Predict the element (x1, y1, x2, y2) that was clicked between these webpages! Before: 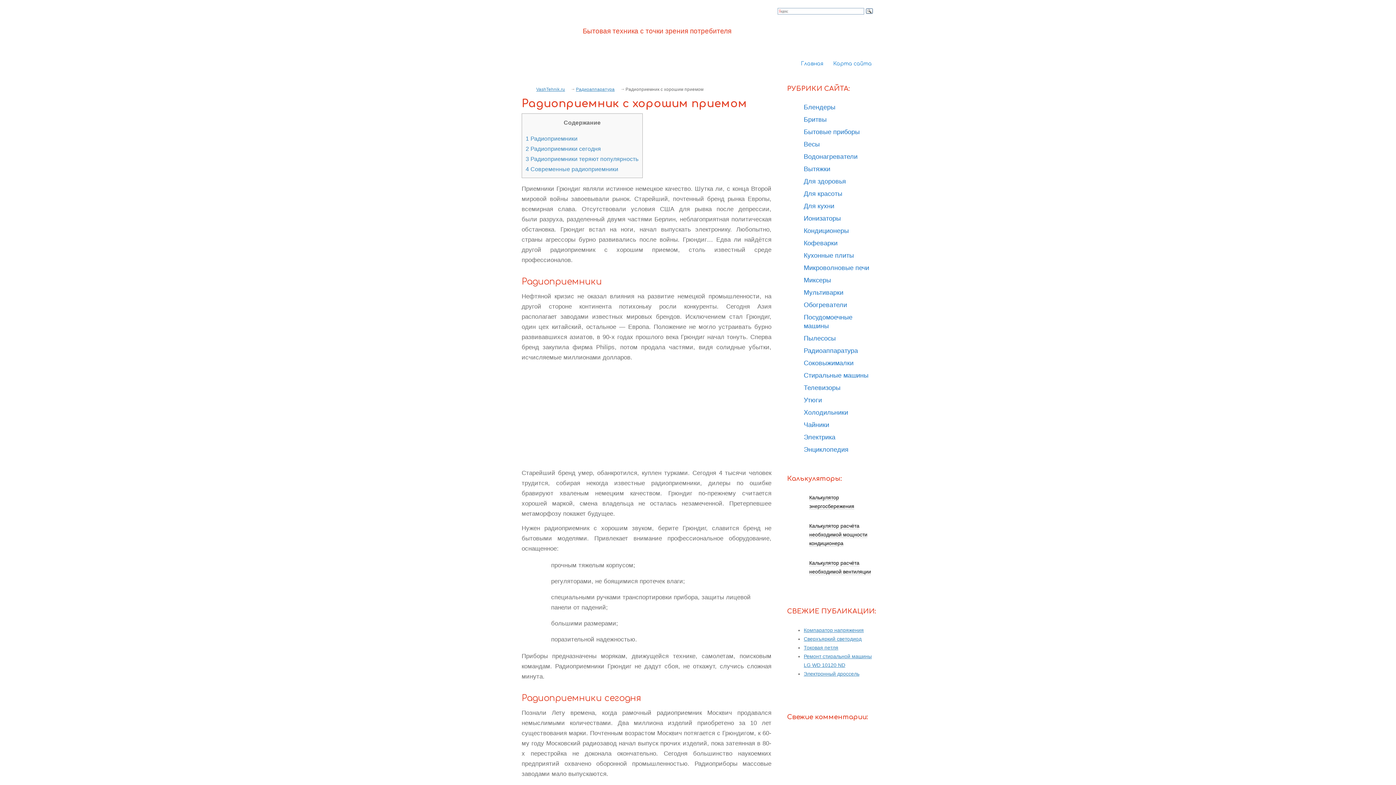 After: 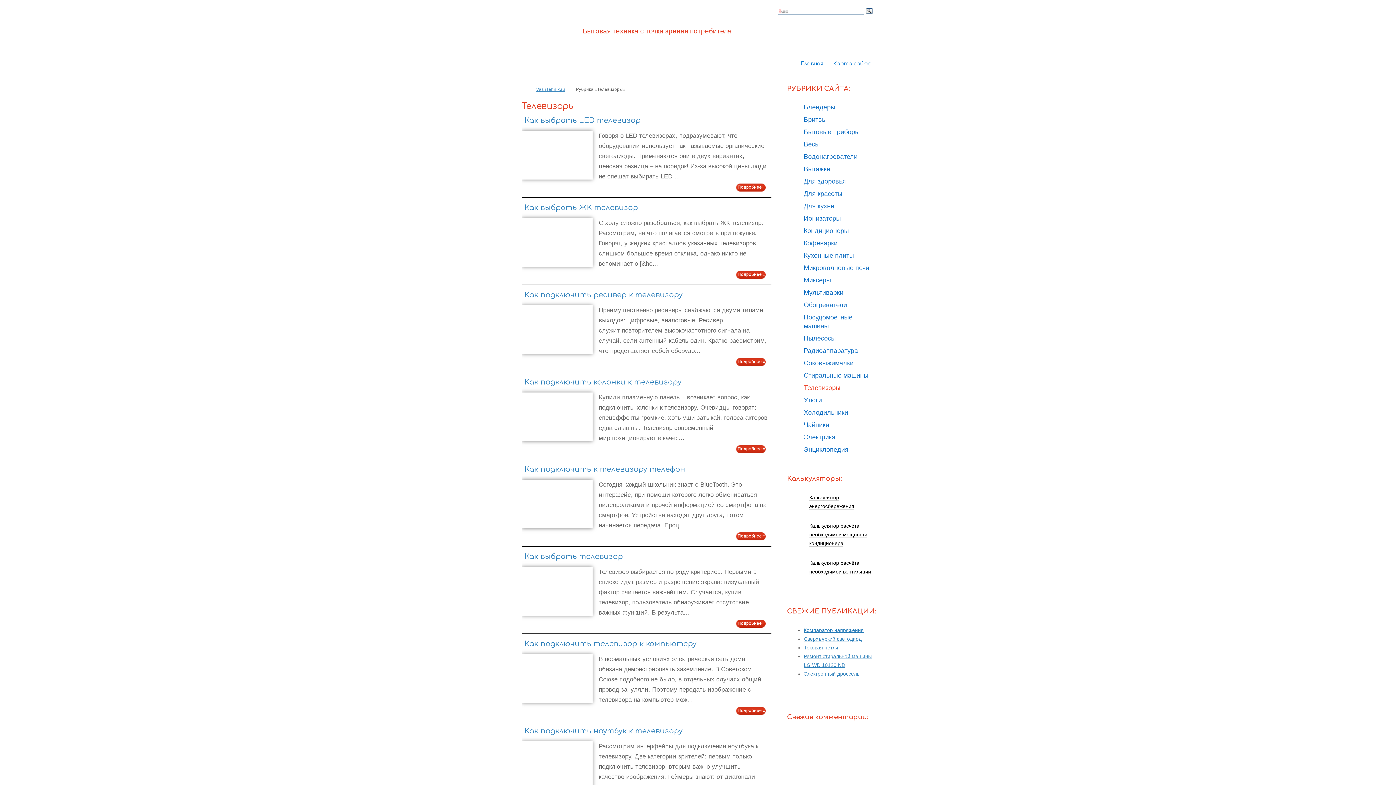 Action: bbox: (804, 384, 840, 391) label: Телевизоры